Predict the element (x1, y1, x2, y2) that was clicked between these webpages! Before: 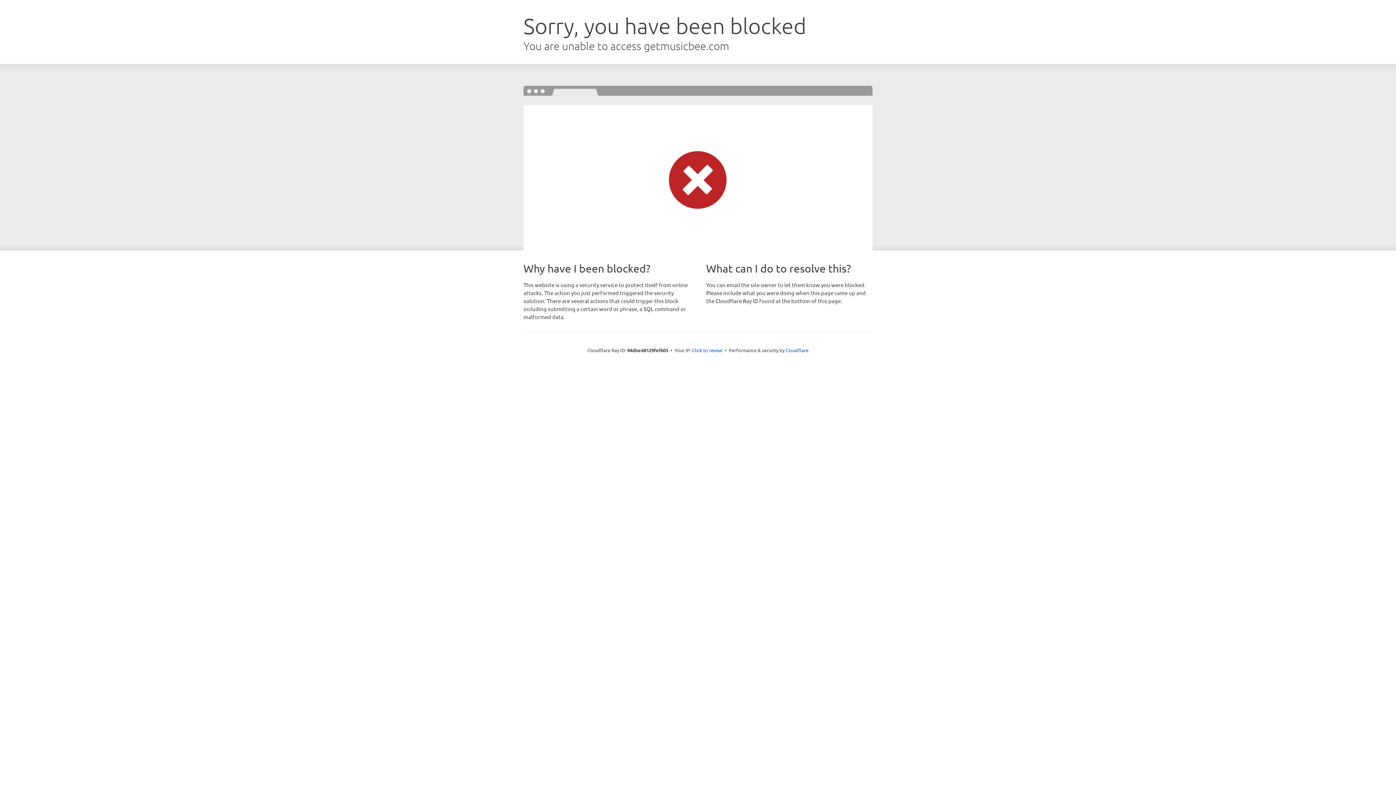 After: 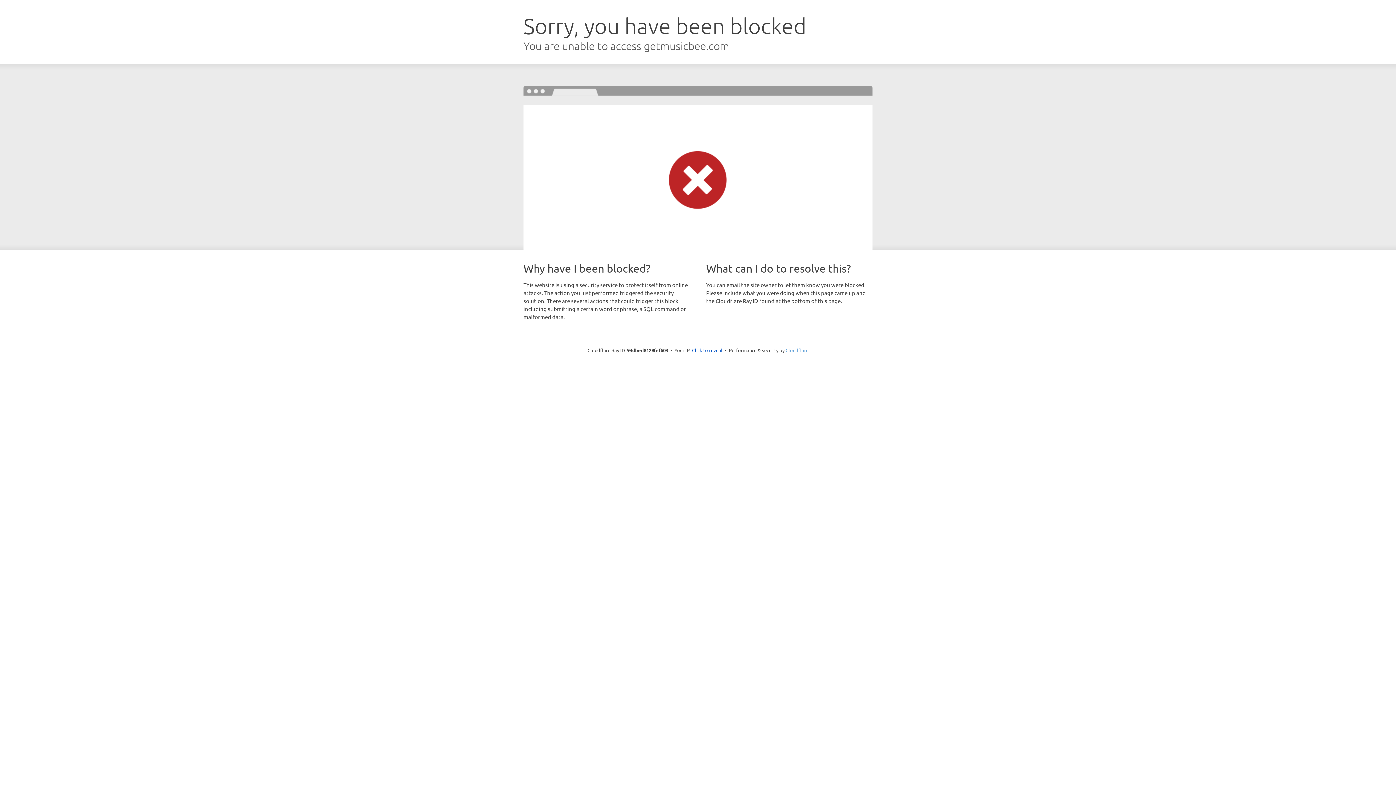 Action: bbox: (785, 347, 808, 353) label: Cloudflare